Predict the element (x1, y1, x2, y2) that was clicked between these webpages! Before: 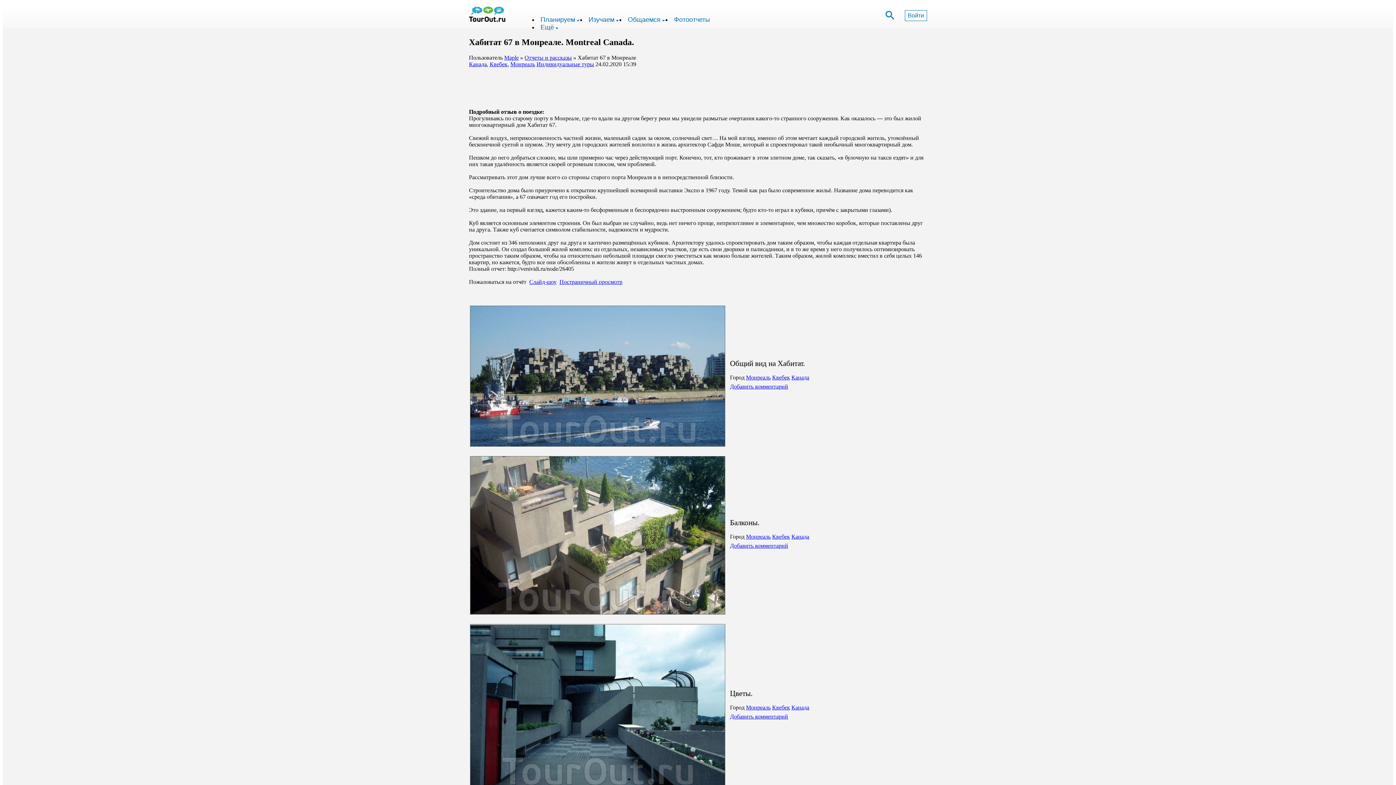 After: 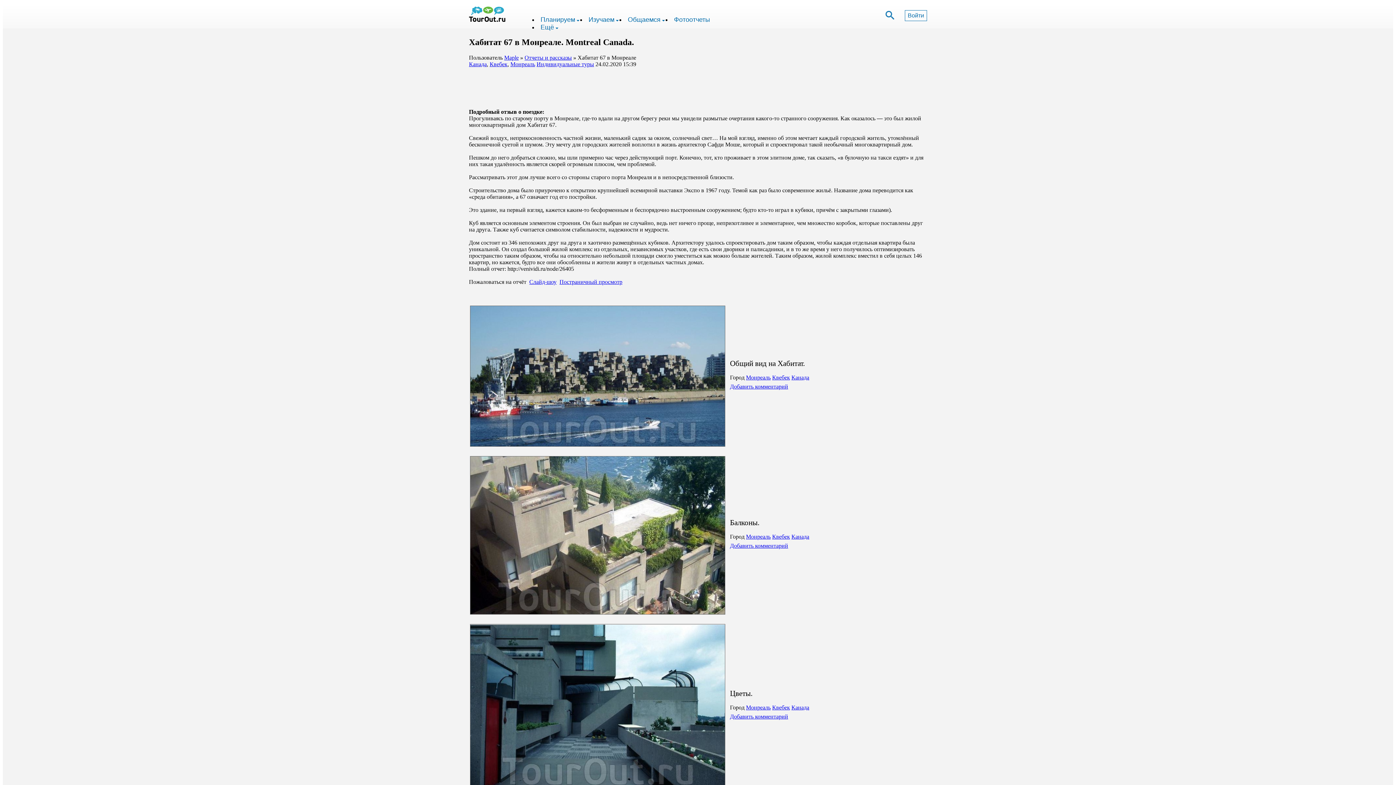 Action: bbox: (730, 713, 788, 719) label: Добавить комментарий